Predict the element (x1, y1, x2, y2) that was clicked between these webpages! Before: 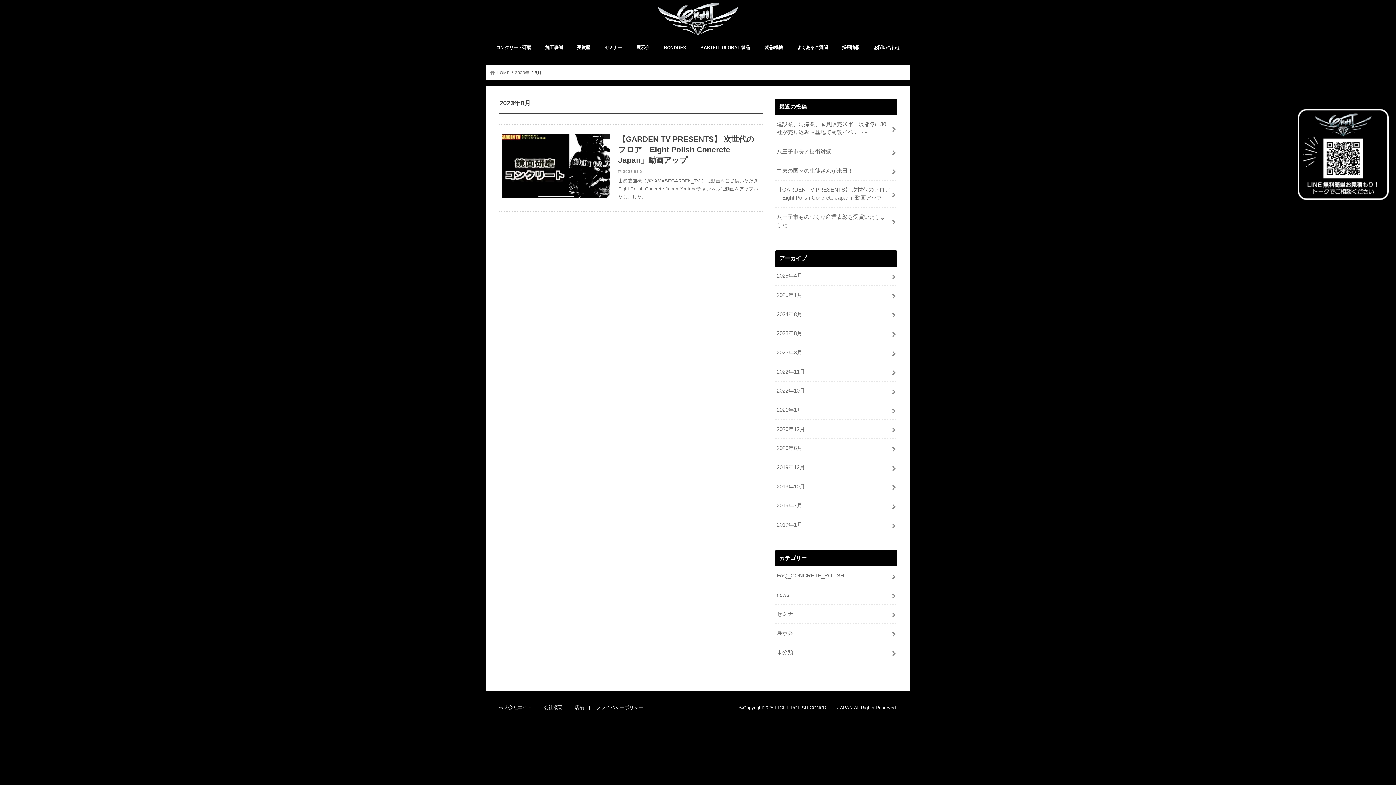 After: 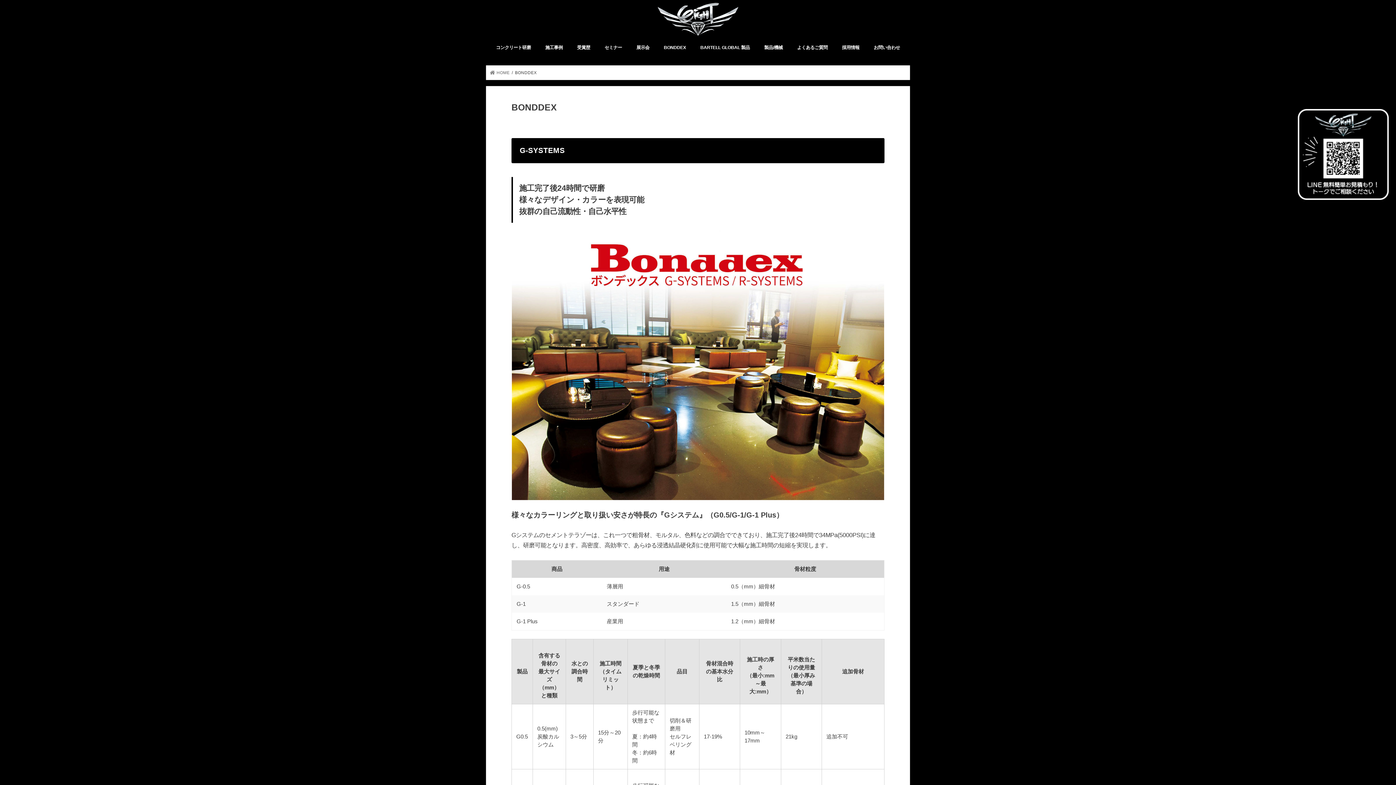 Action: label: BONDDEX bbox: (656, 39, 693, 55)